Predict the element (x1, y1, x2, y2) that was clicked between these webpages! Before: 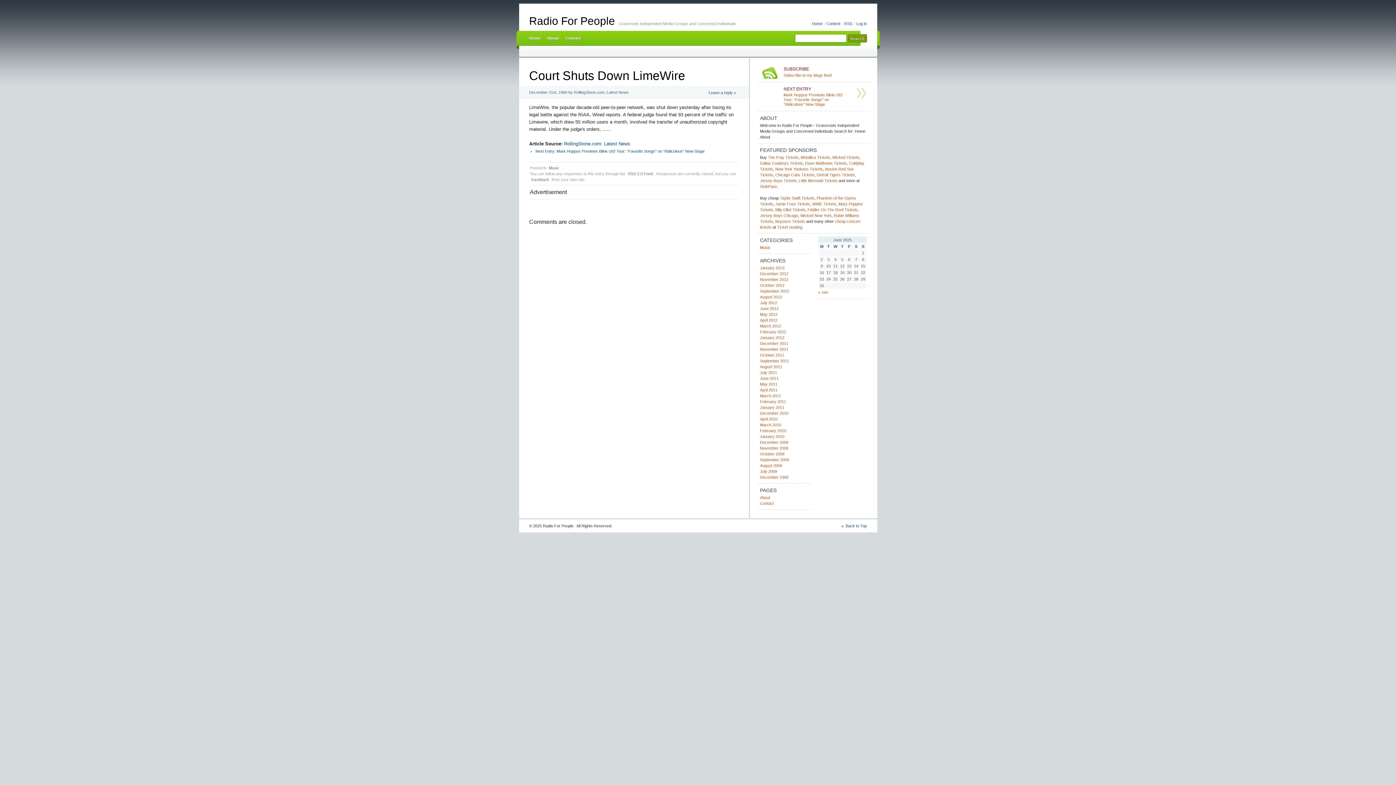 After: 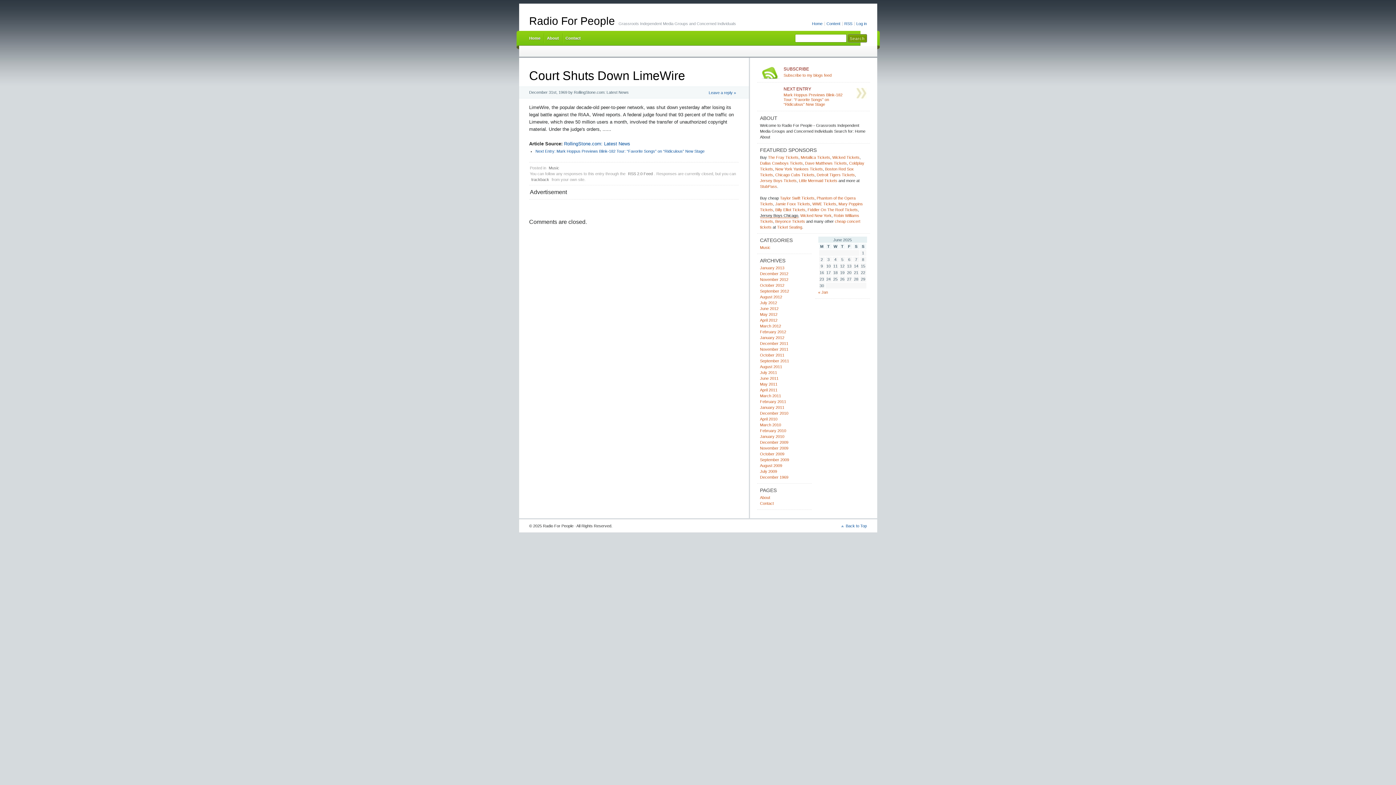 Action: bbox: (760, 213, 798, 218) label: Jersey Boys Chicago